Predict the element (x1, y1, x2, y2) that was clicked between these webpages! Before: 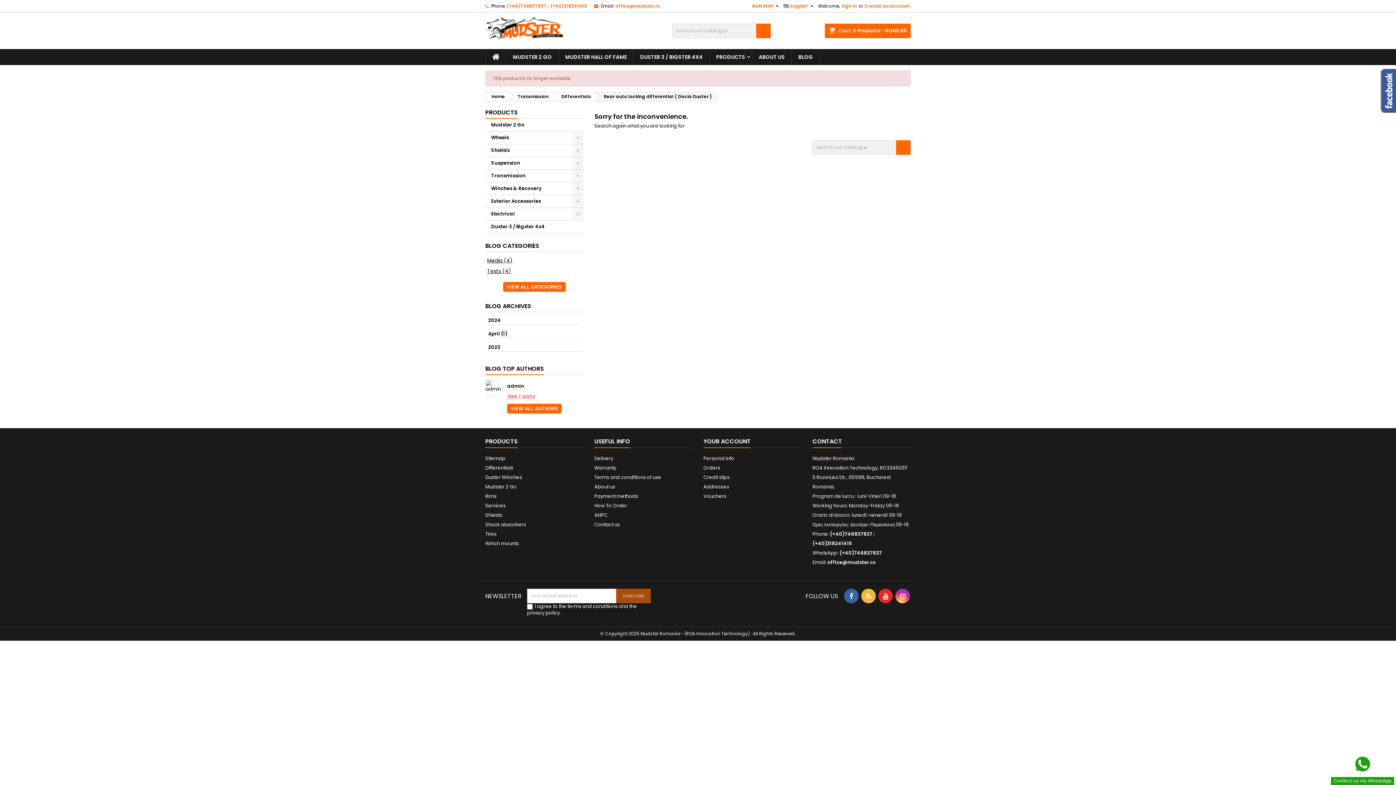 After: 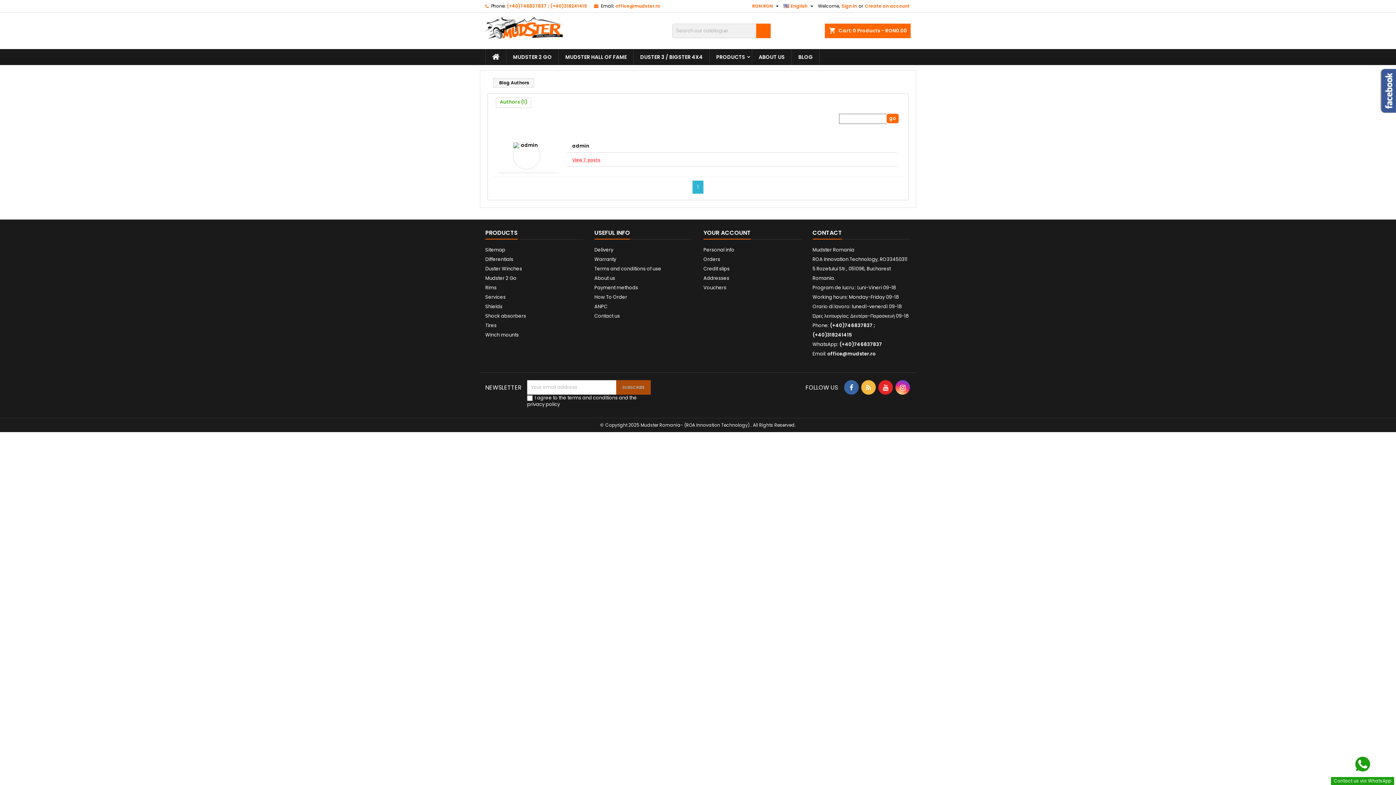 Action: bbox: (485, 363, 544, 375) label: BLOG TOP AUTHORS